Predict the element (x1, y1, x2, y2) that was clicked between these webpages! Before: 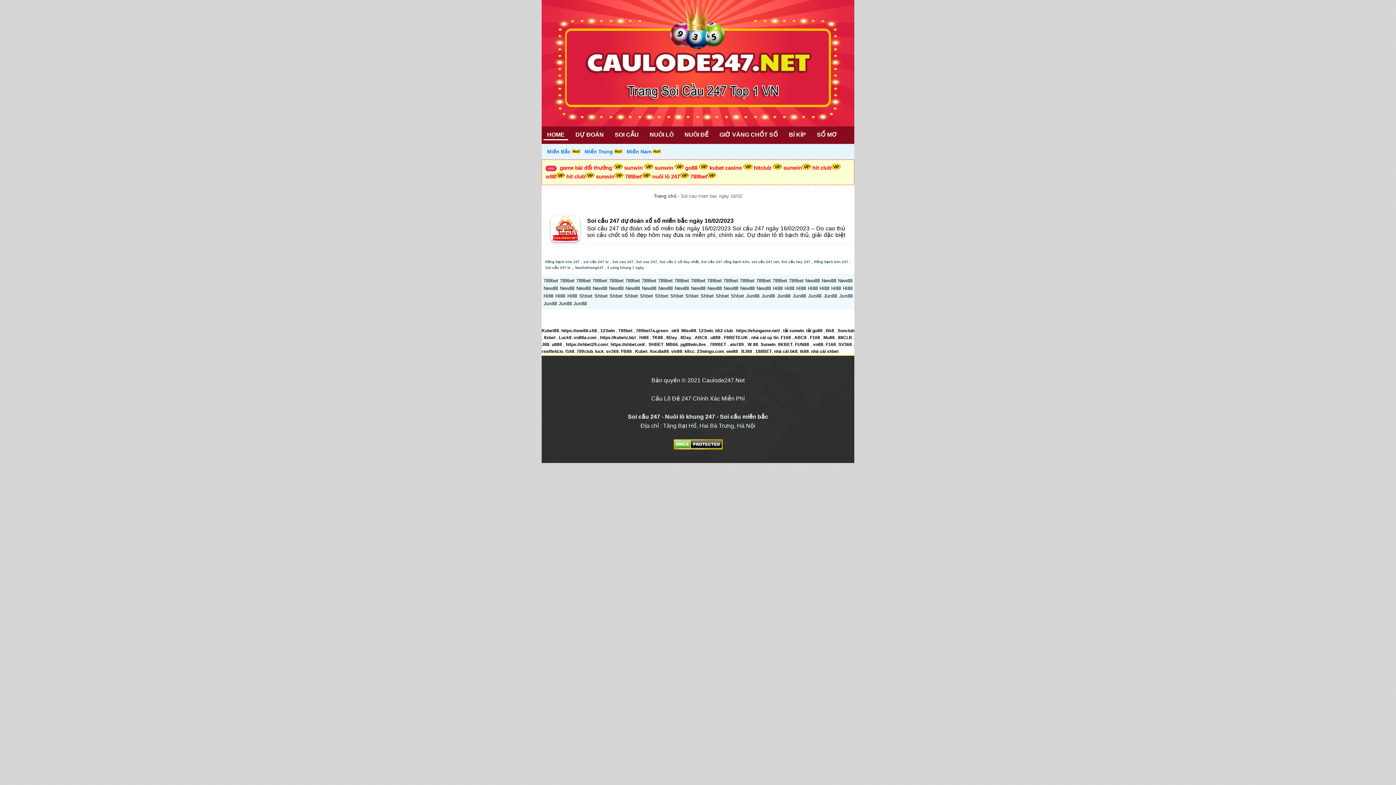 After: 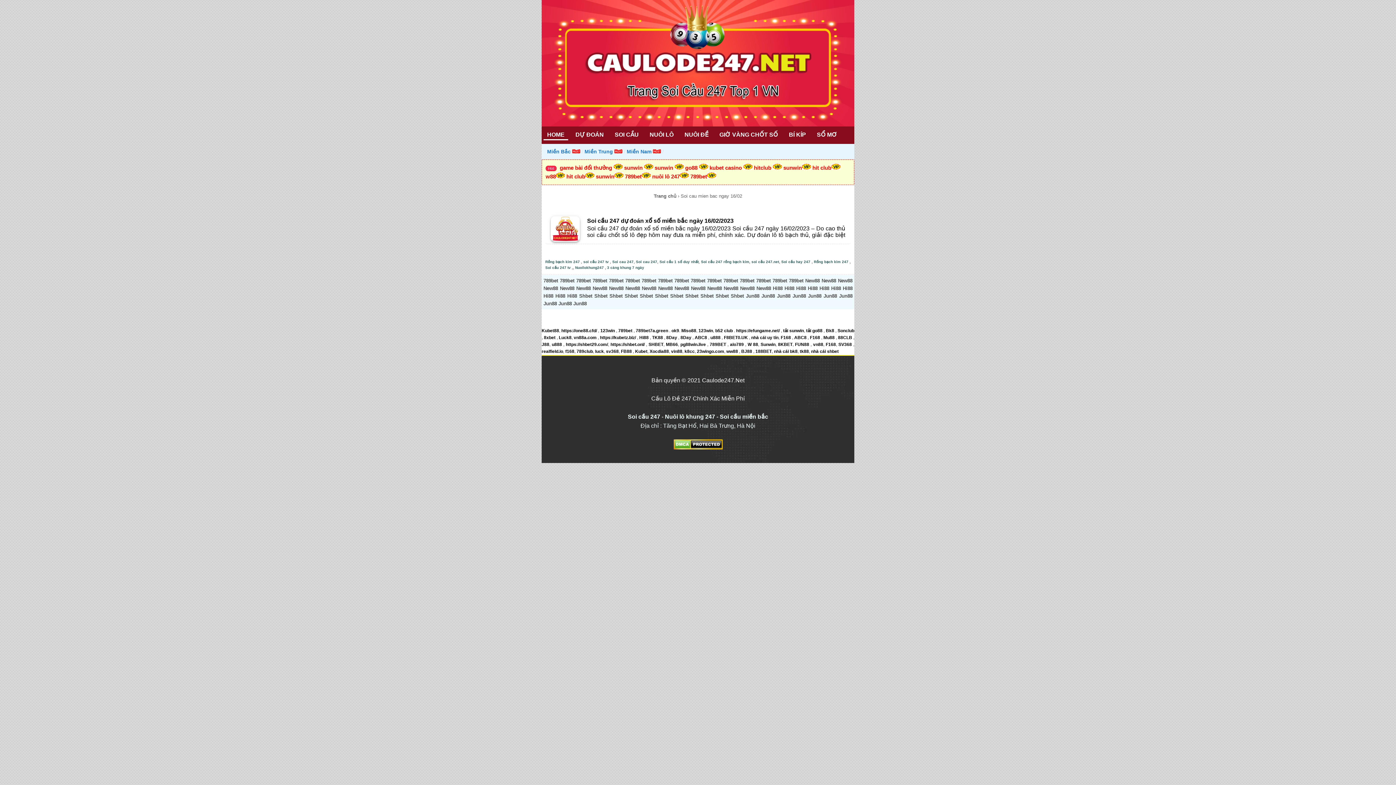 Action: bbox: (560, 278, 576, 283) label: 789bet 